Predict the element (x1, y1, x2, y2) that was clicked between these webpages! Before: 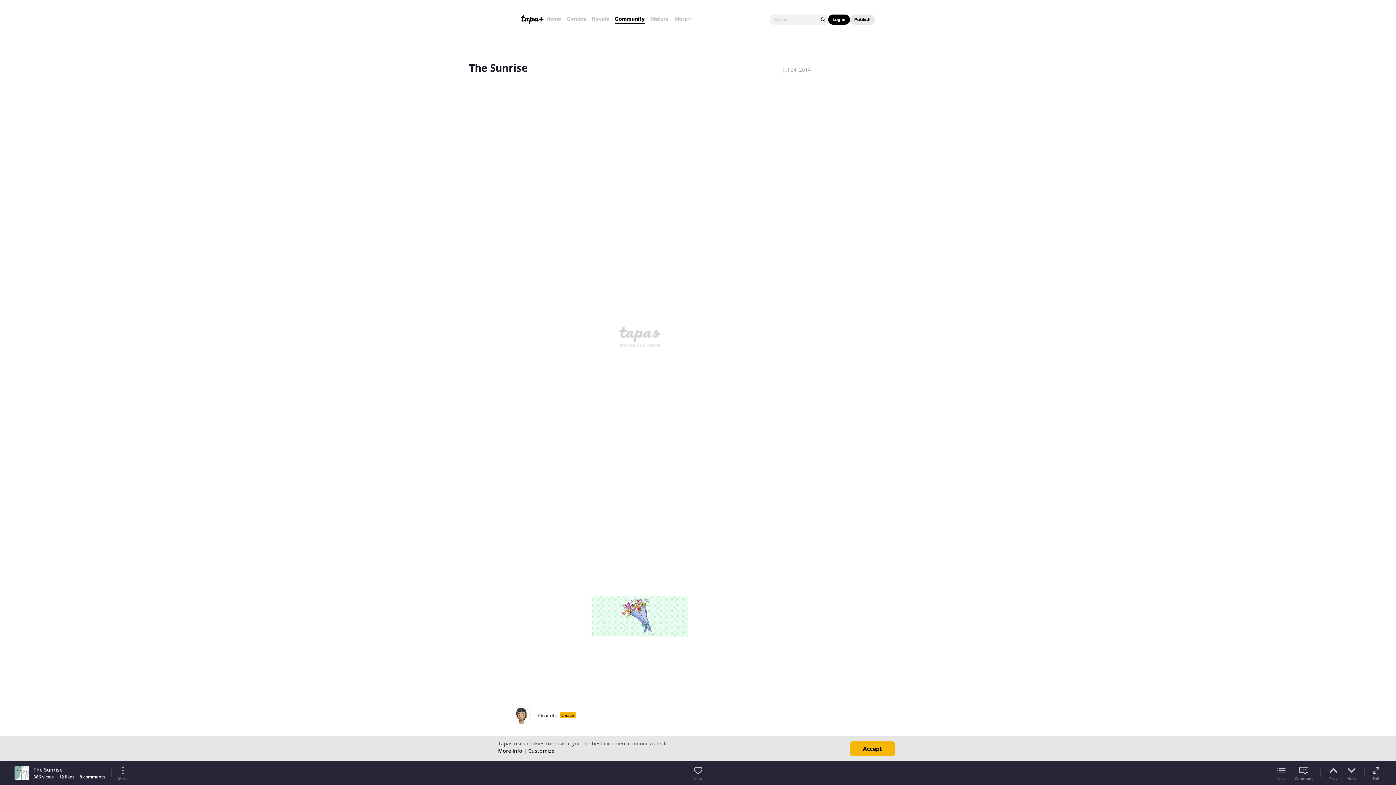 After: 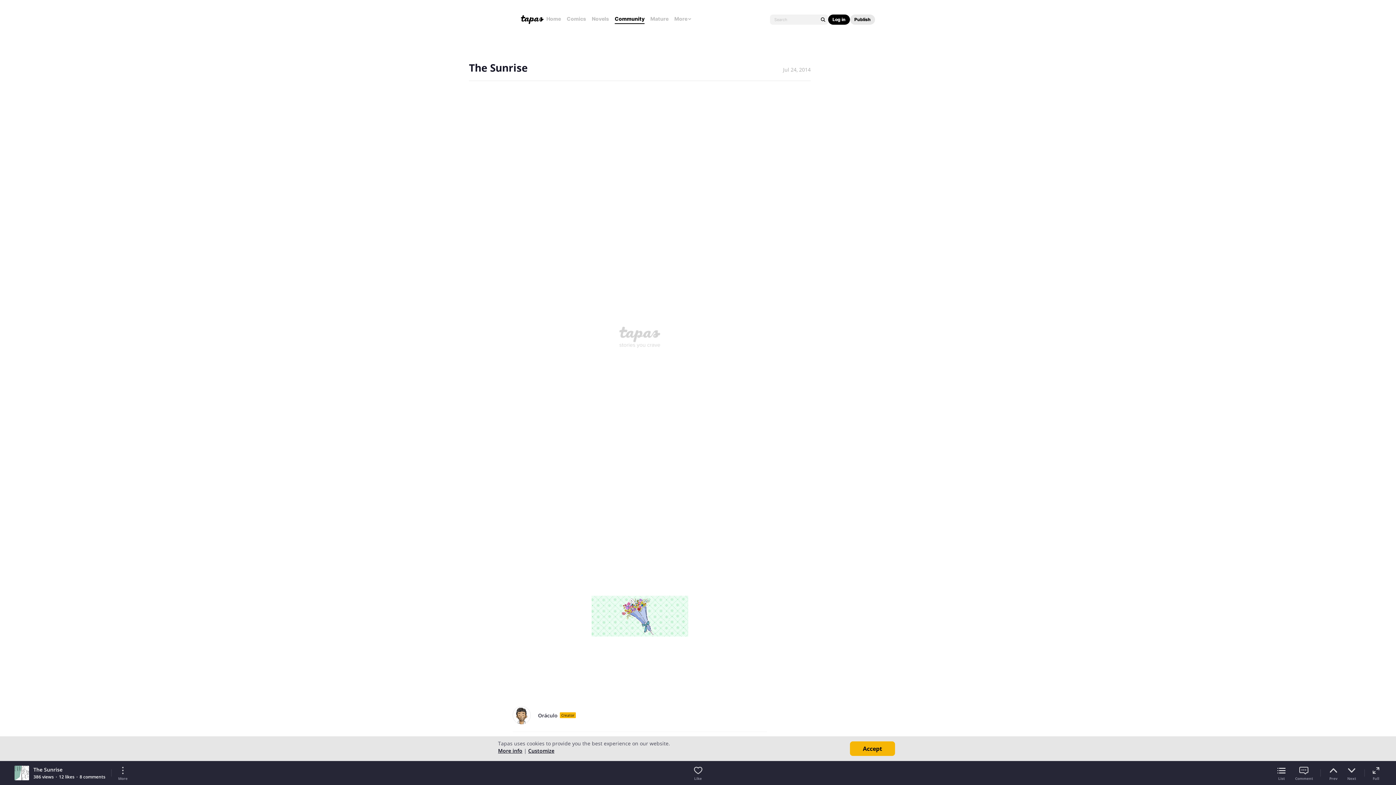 Action: label: List bbox: (1270, 765, 1293, 781)